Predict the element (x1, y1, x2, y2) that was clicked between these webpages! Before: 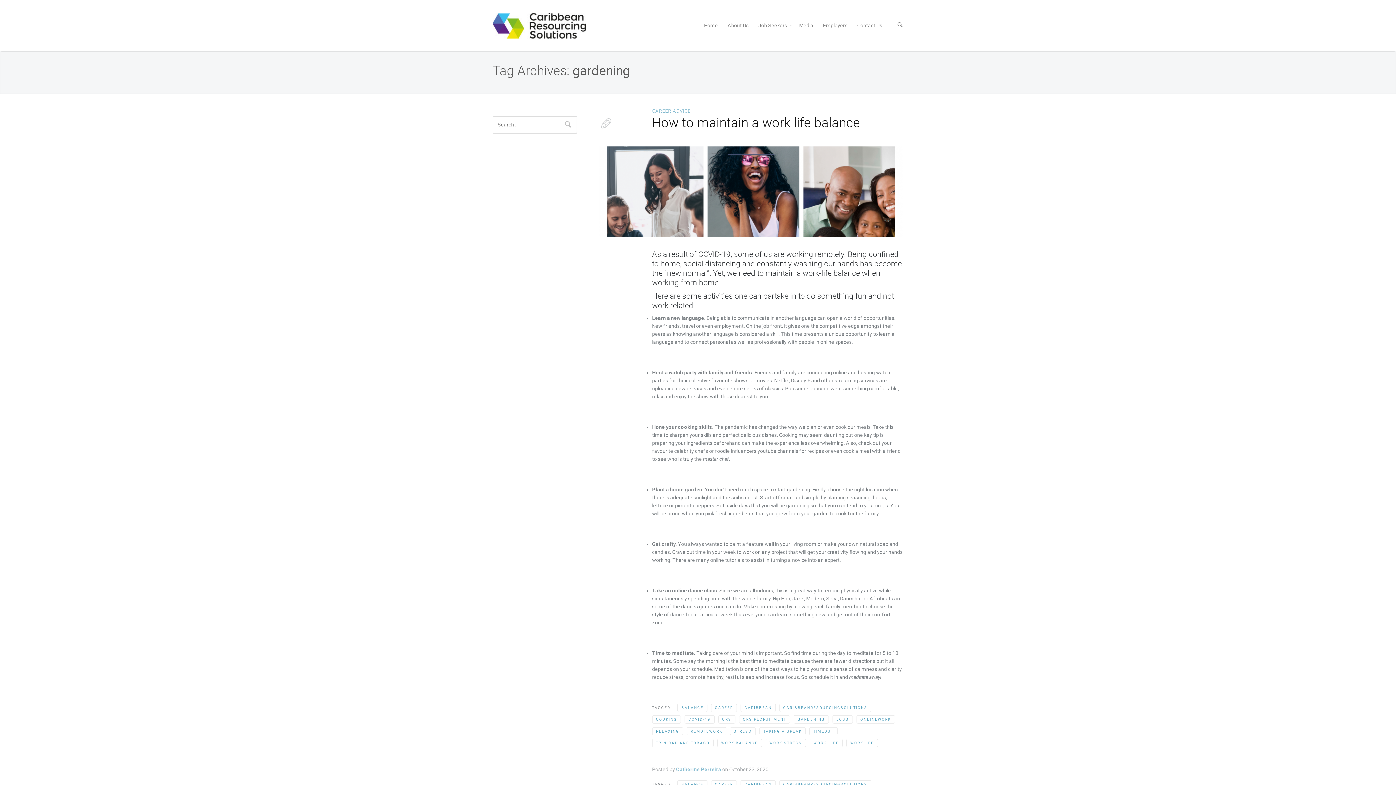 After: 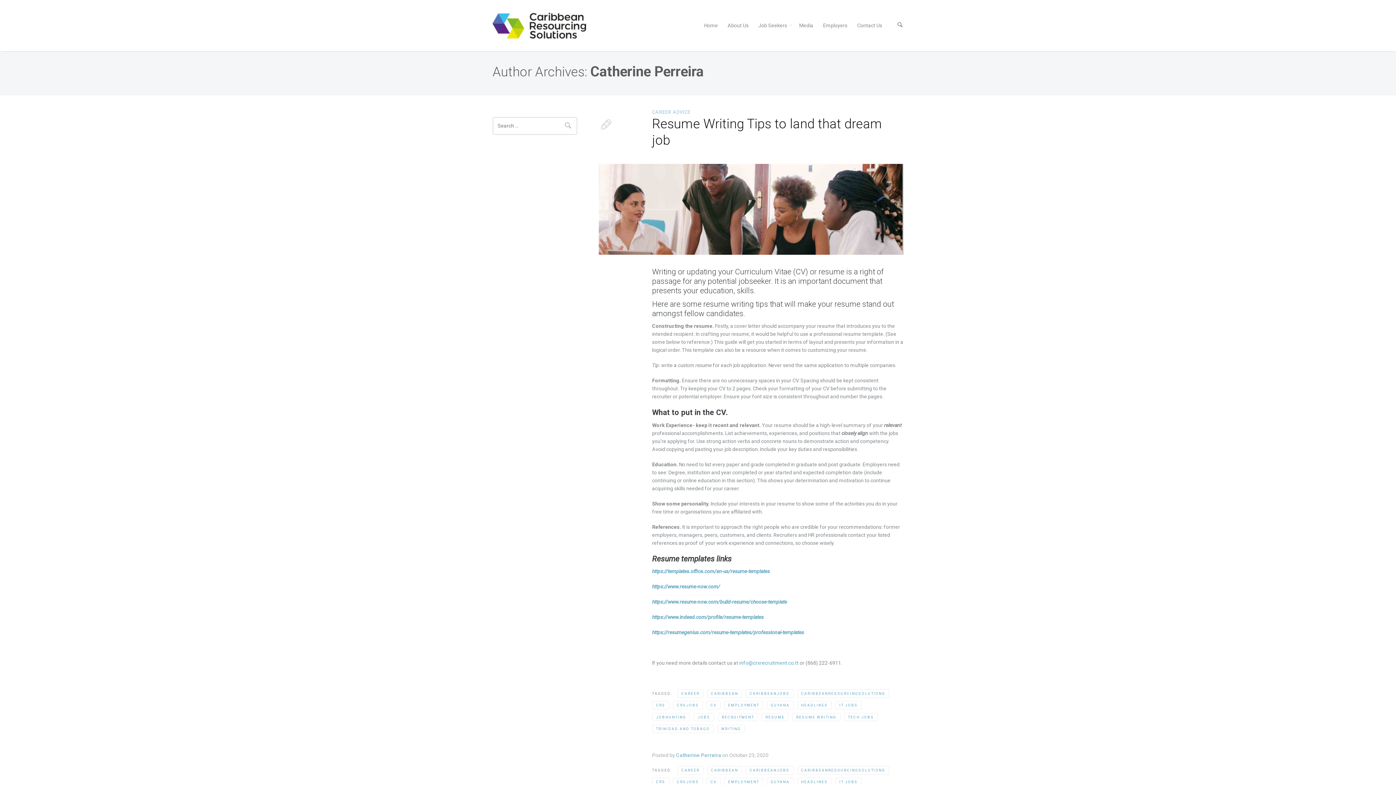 Action: label: Catherine Perreira bbox: (676, 766, 721, 772)